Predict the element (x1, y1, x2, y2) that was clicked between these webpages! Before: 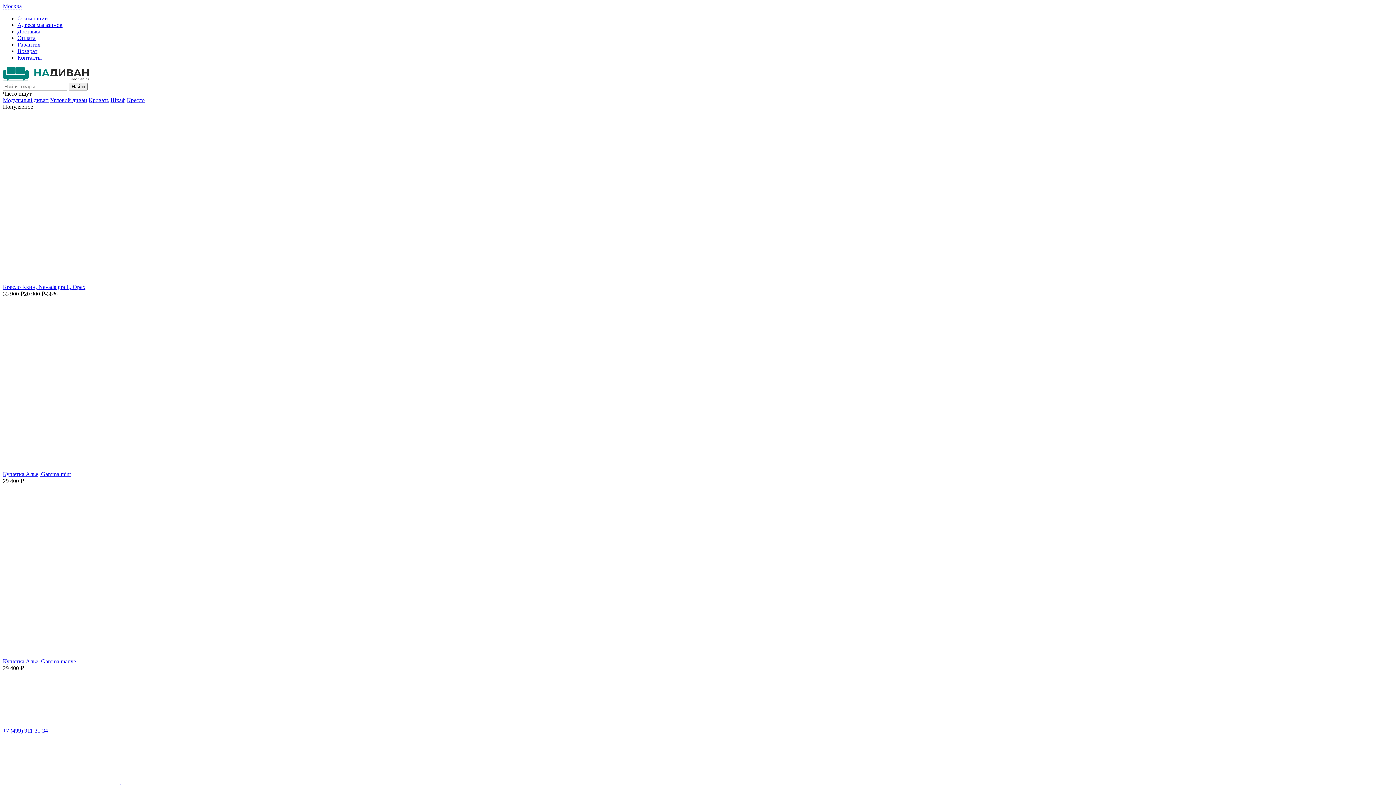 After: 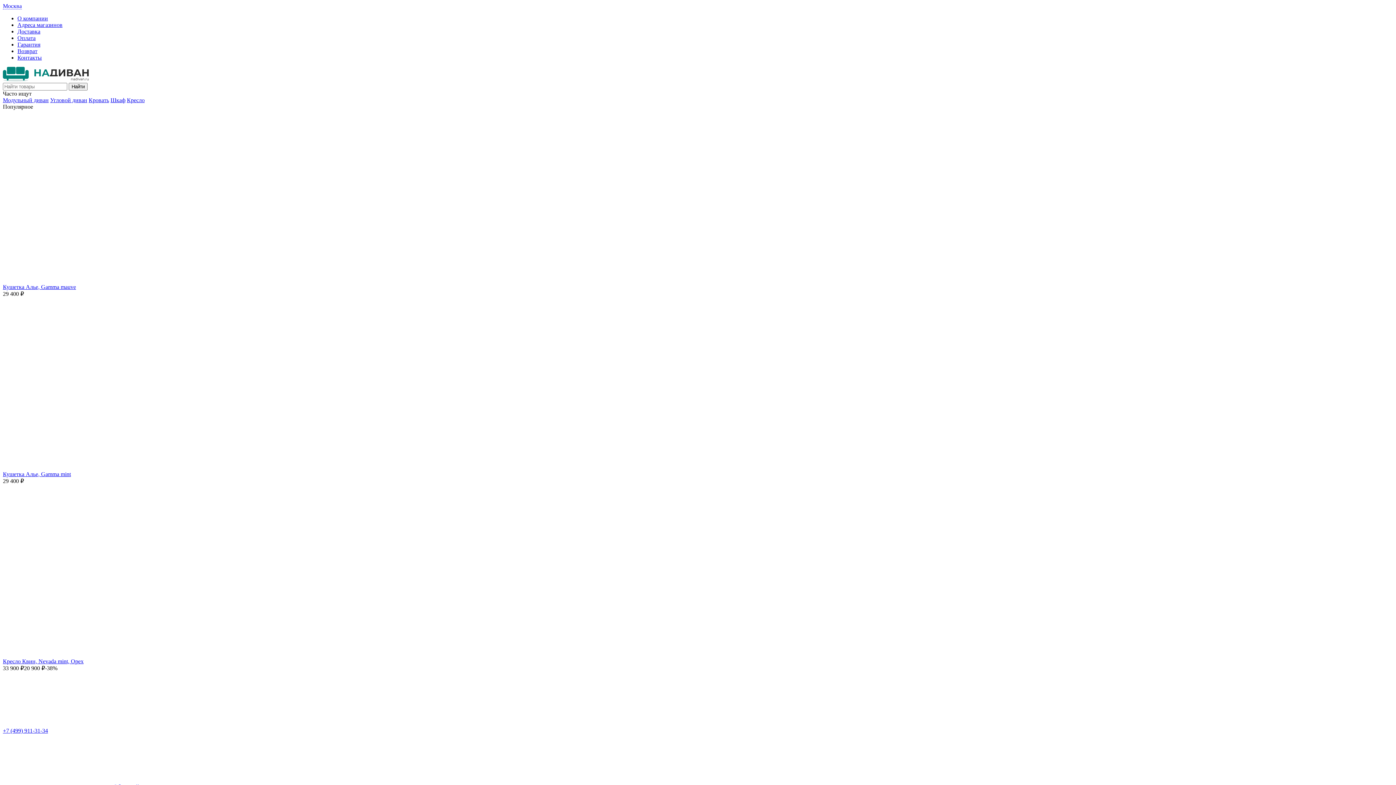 Action: bbox: (2, 76, 88, 82)